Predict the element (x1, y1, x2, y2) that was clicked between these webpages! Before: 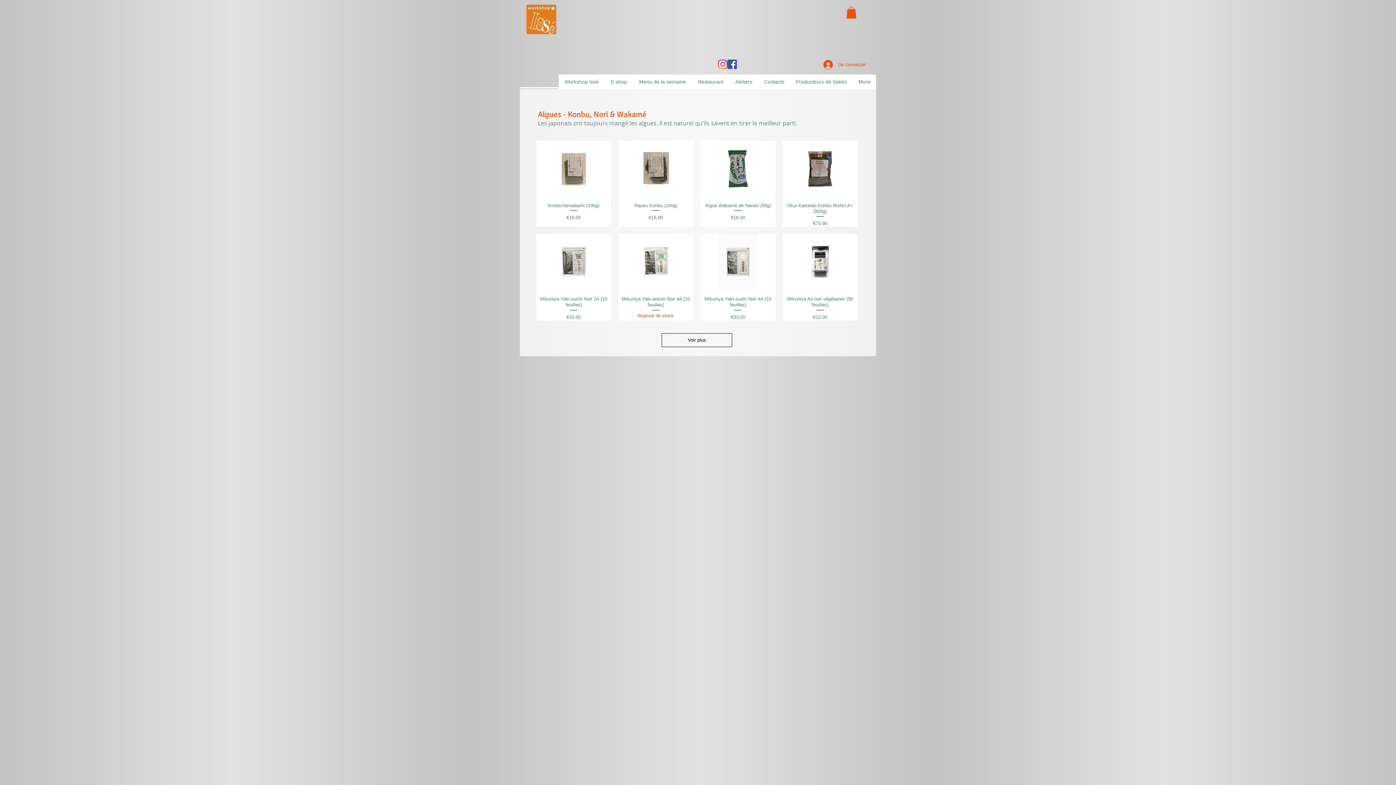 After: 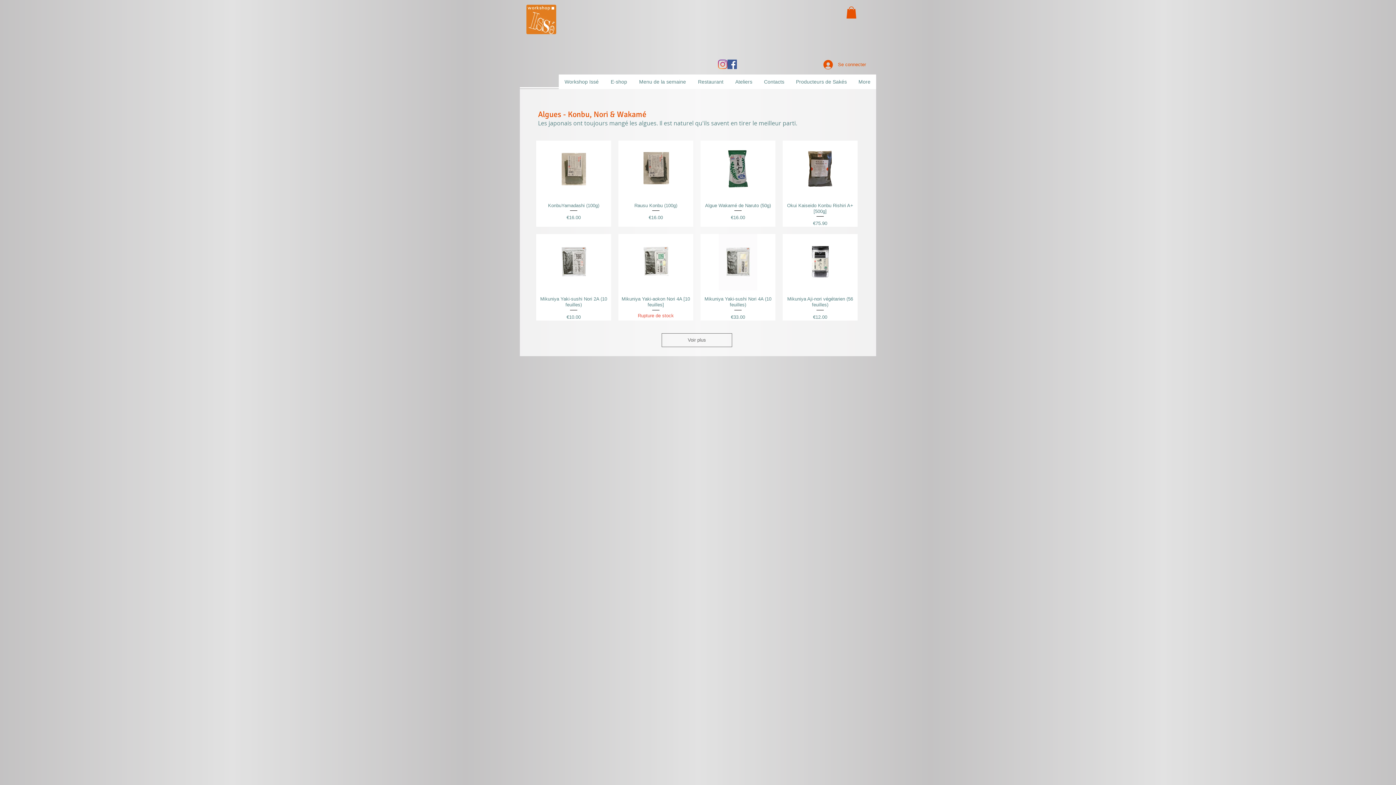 Action: label: Voir plus bbox: (661, 333, 732, 347)